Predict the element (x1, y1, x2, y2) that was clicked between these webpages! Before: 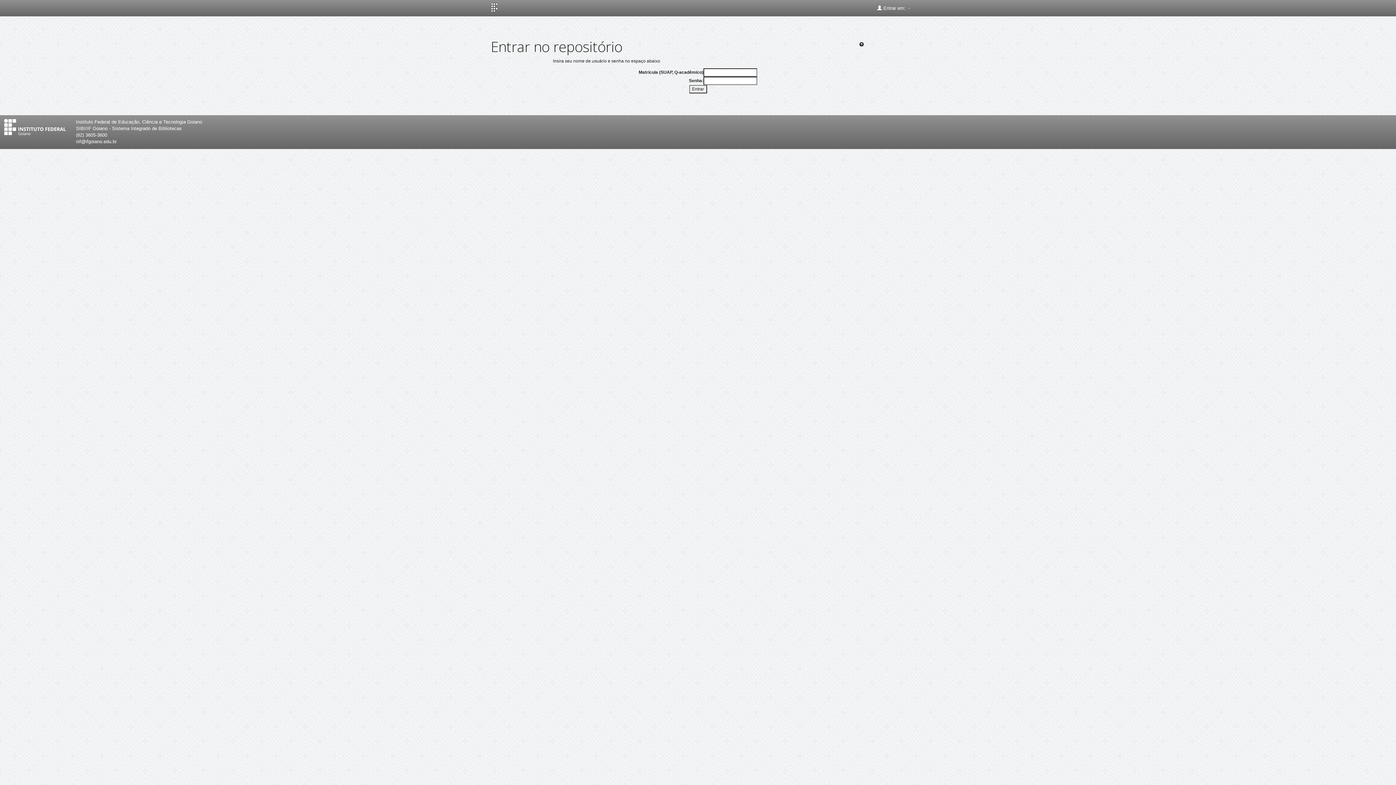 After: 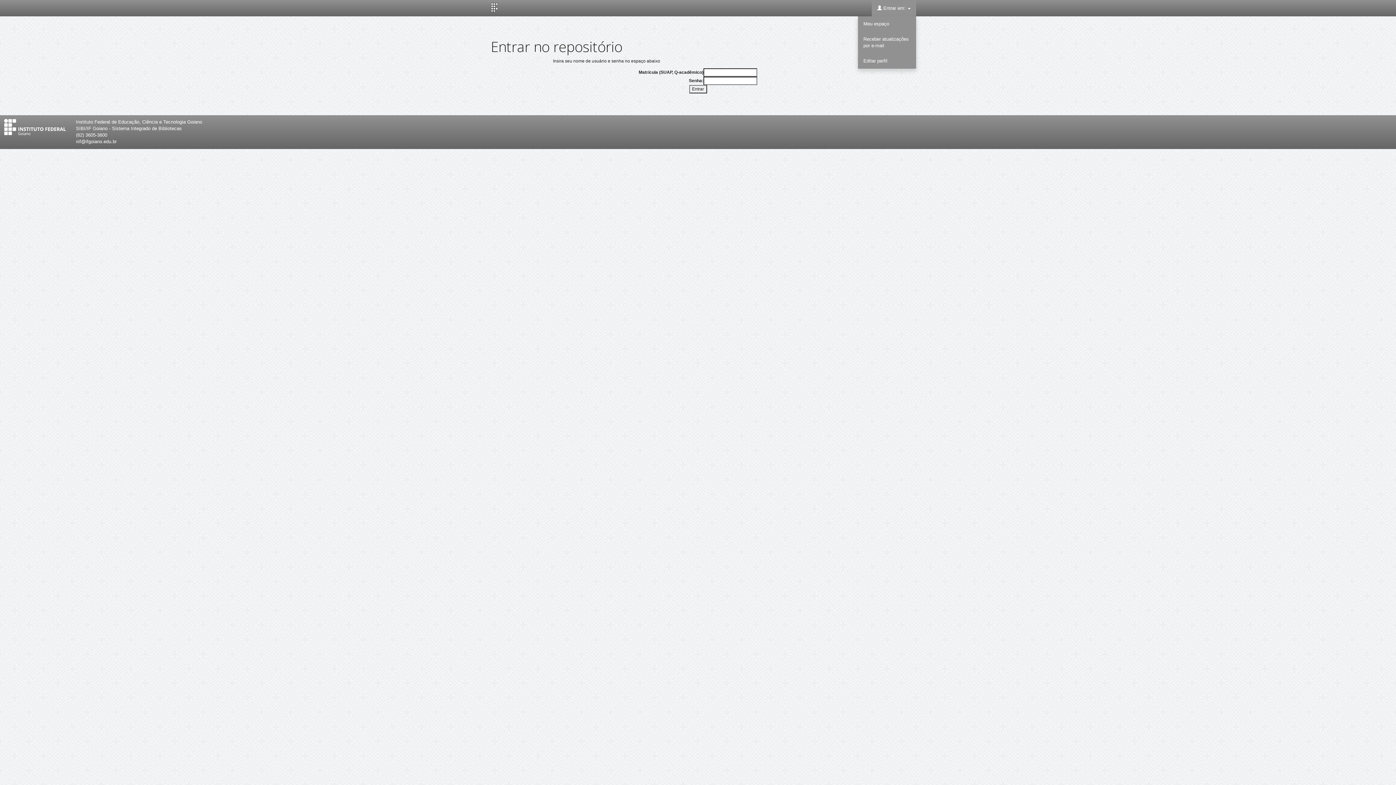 Action: label:  Entrar em:  bbox: (872, 0, 916, 16)